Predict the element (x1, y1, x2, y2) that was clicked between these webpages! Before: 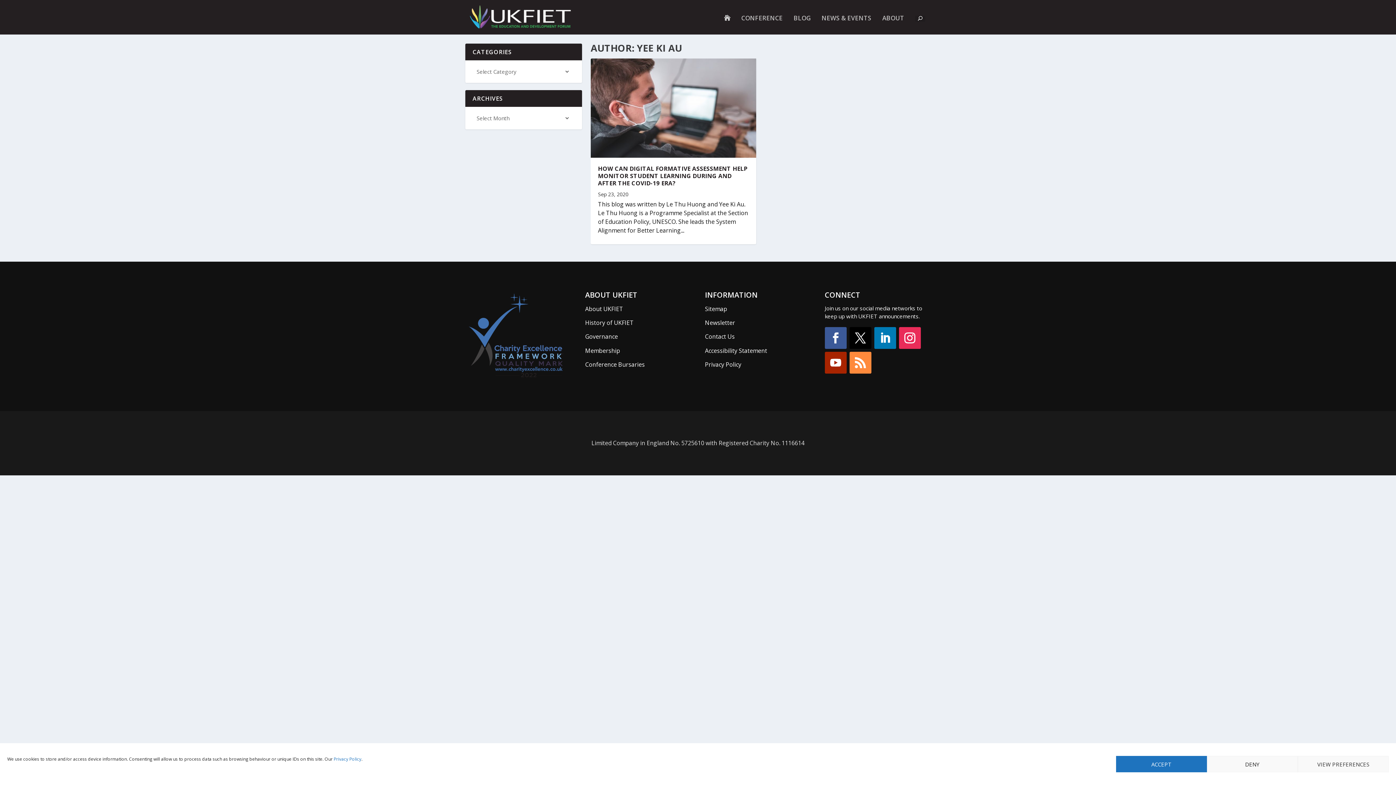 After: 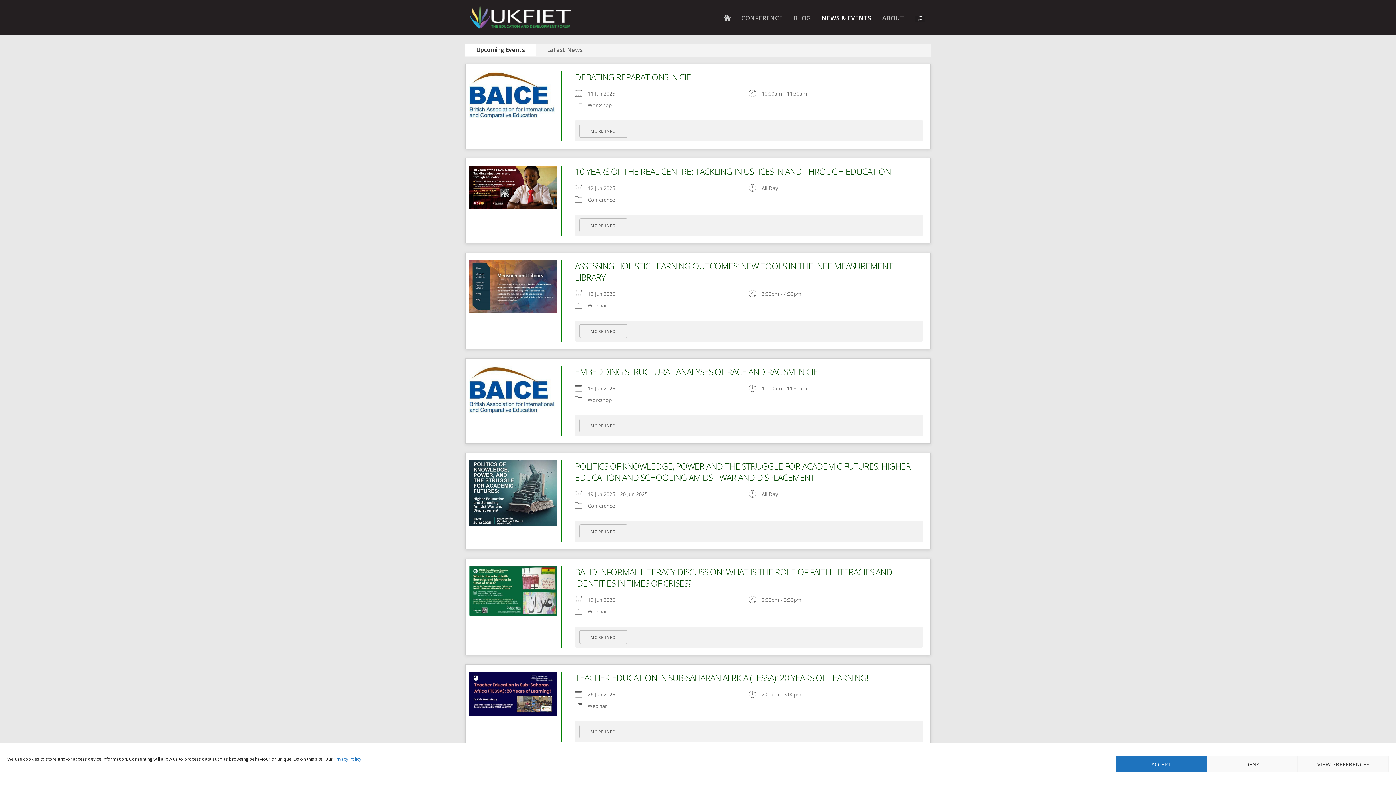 Action: bbox: (821, 15, 871, 34) label: NEWS & EVENTS